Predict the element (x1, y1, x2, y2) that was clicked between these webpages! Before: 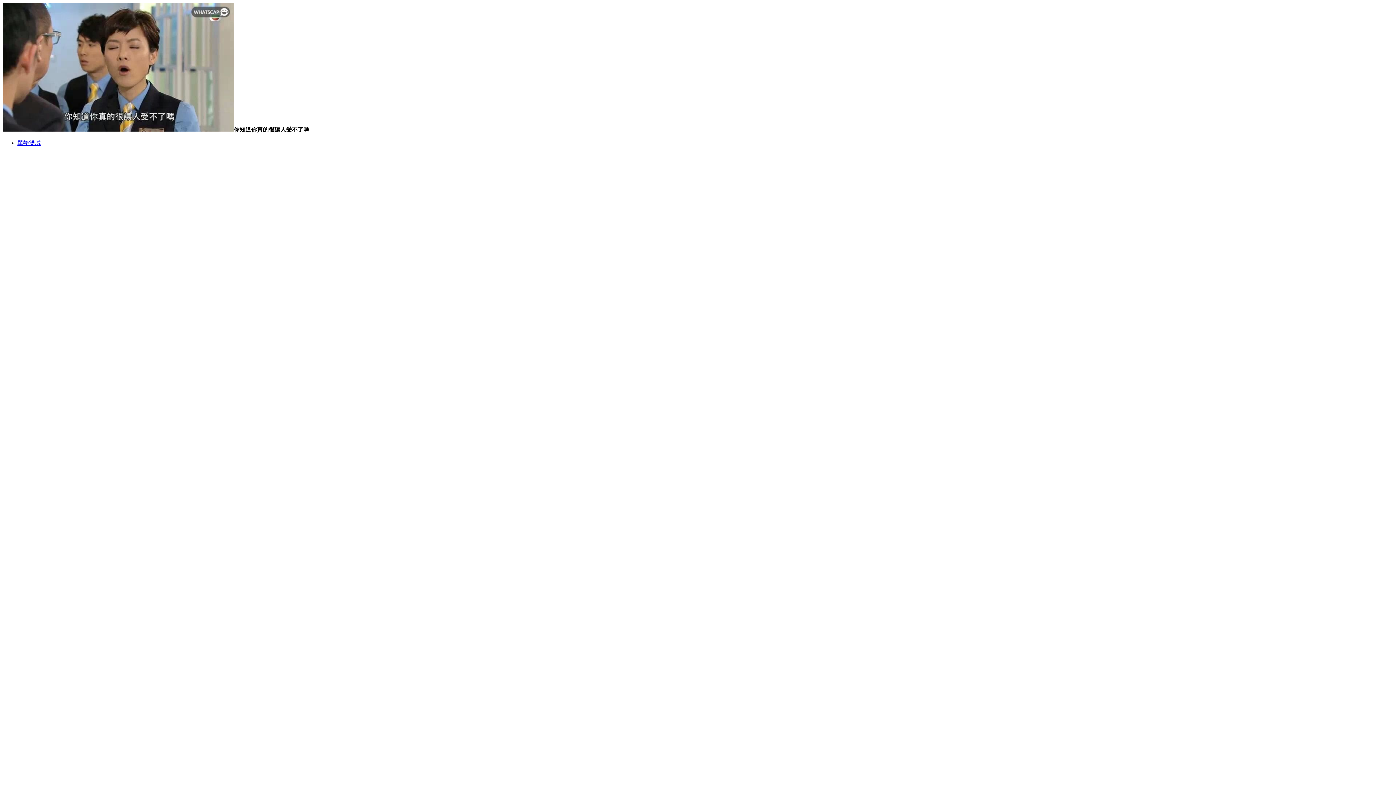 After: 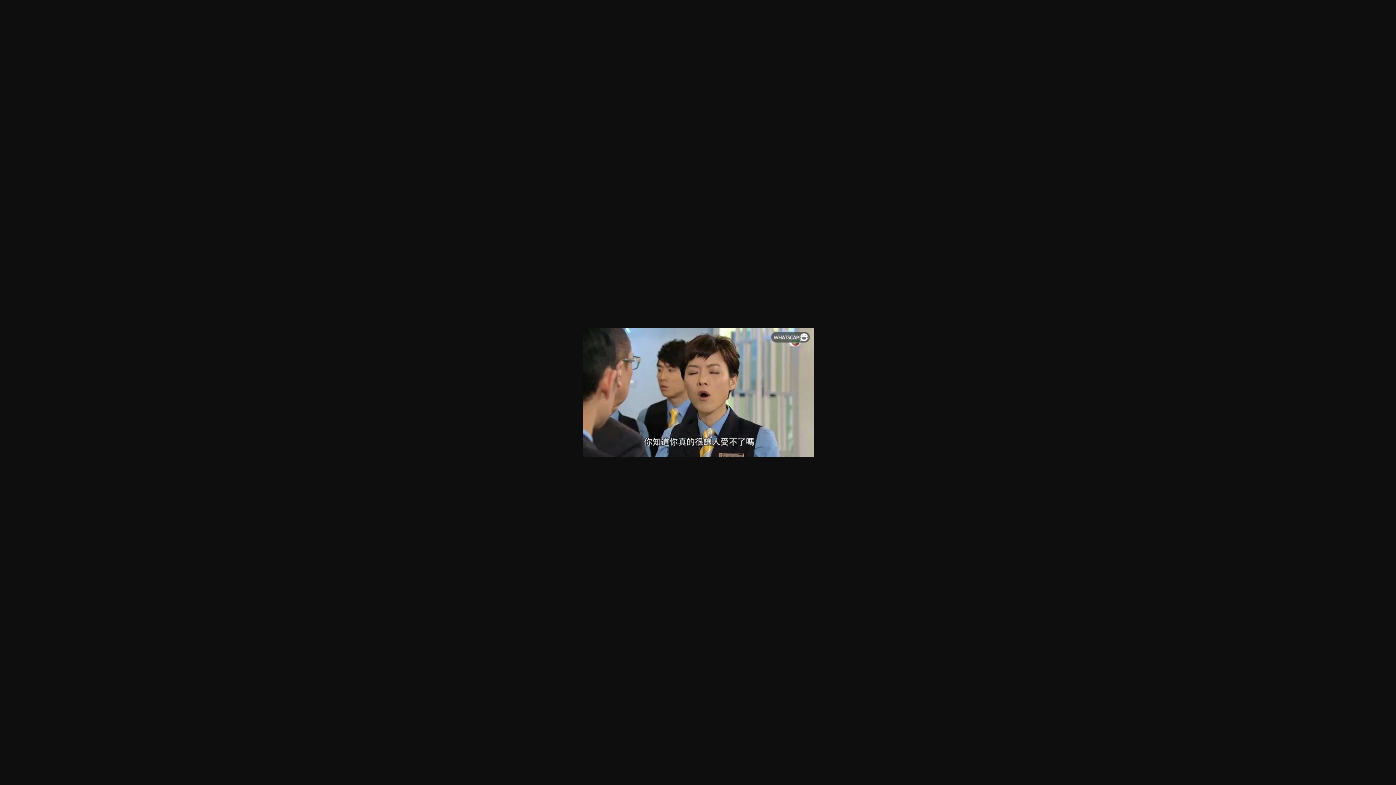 Action: bbox: (2, 126, 233, 132)